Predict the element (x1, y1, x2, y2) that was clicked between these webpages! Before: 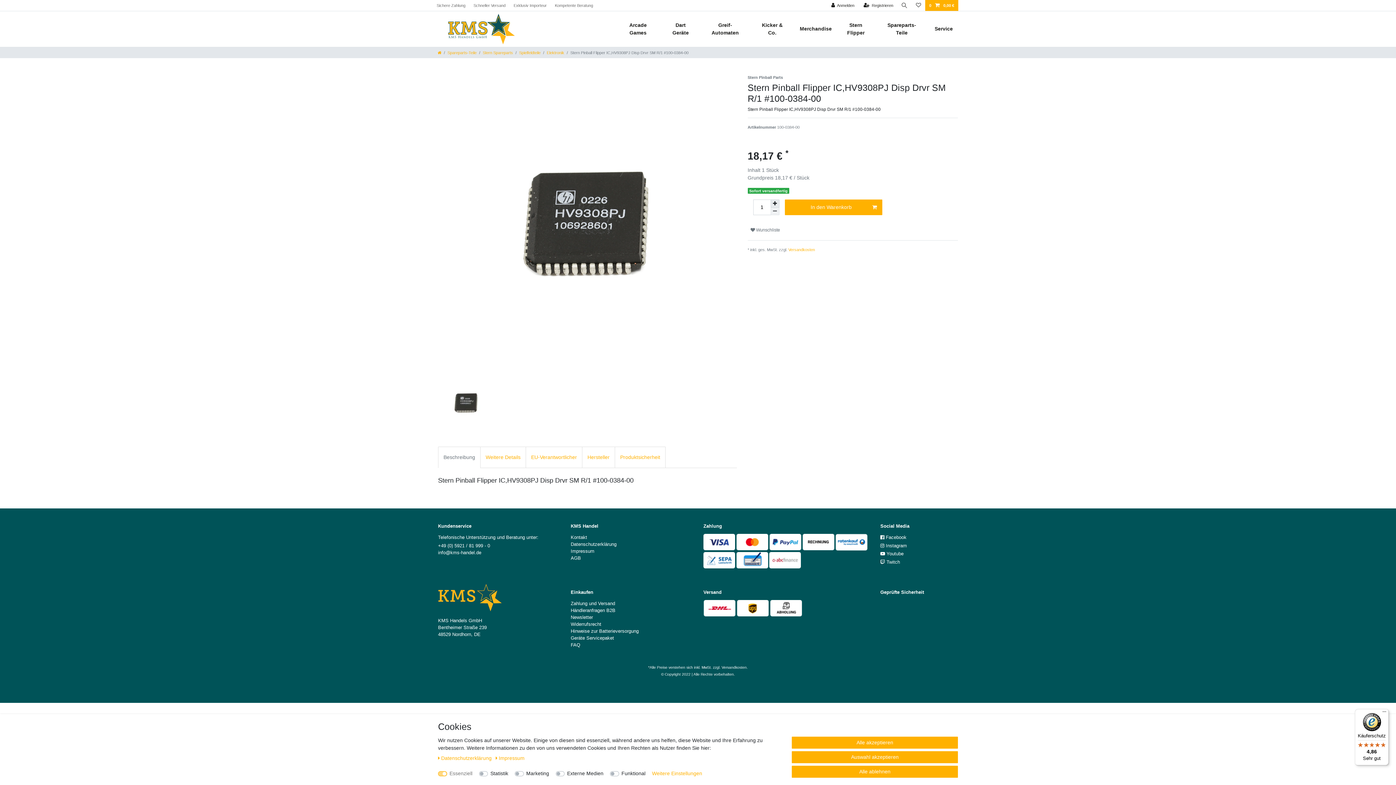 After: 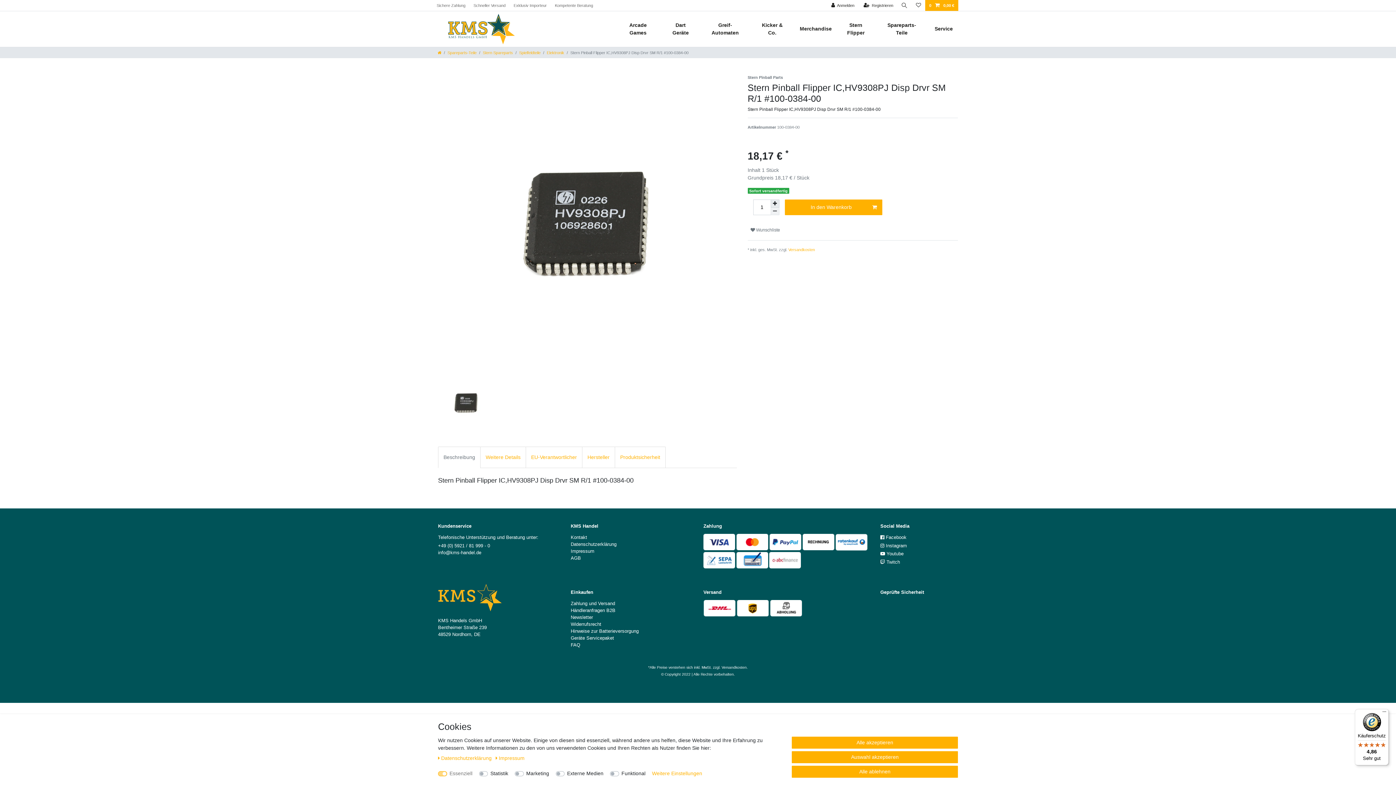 Action: label:  Facebook bbox: (880, 535, 906, 540)